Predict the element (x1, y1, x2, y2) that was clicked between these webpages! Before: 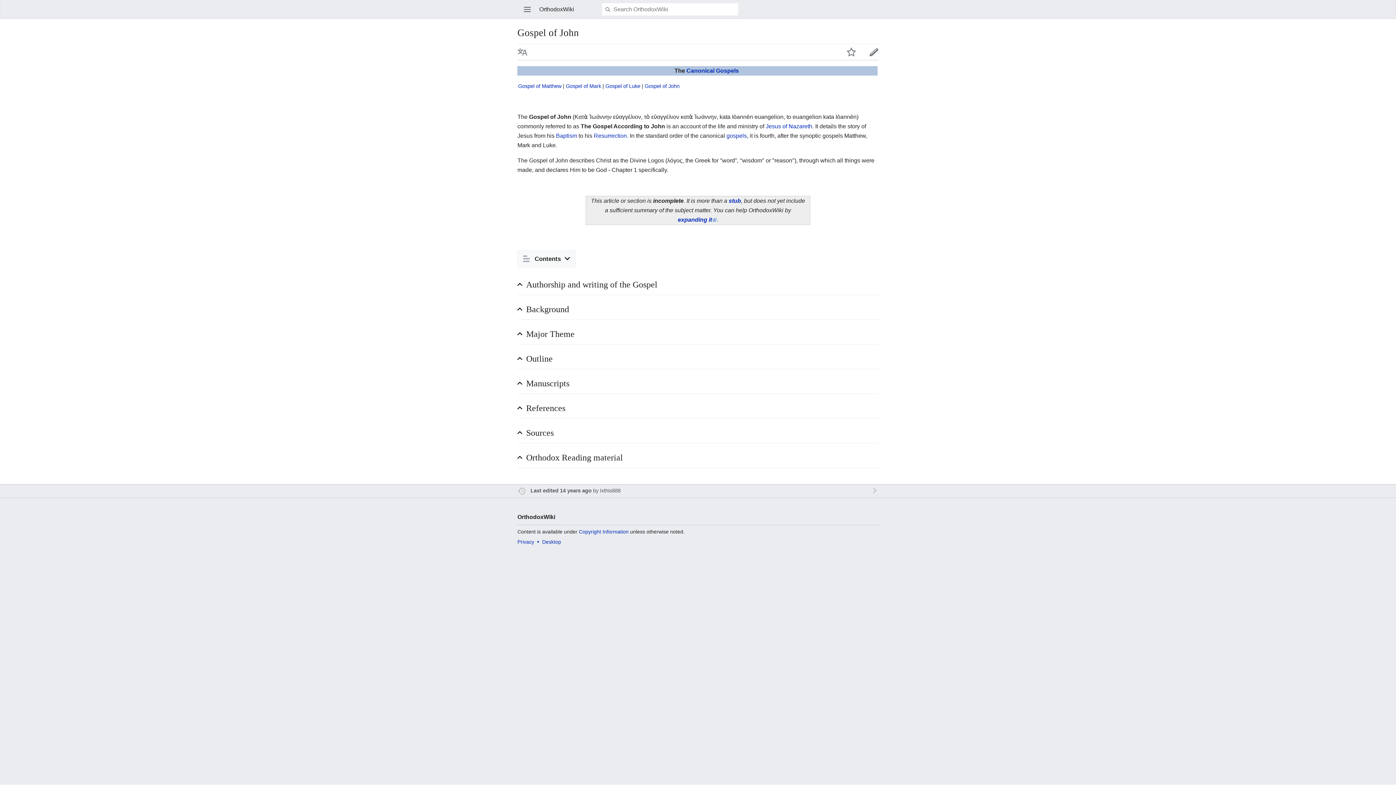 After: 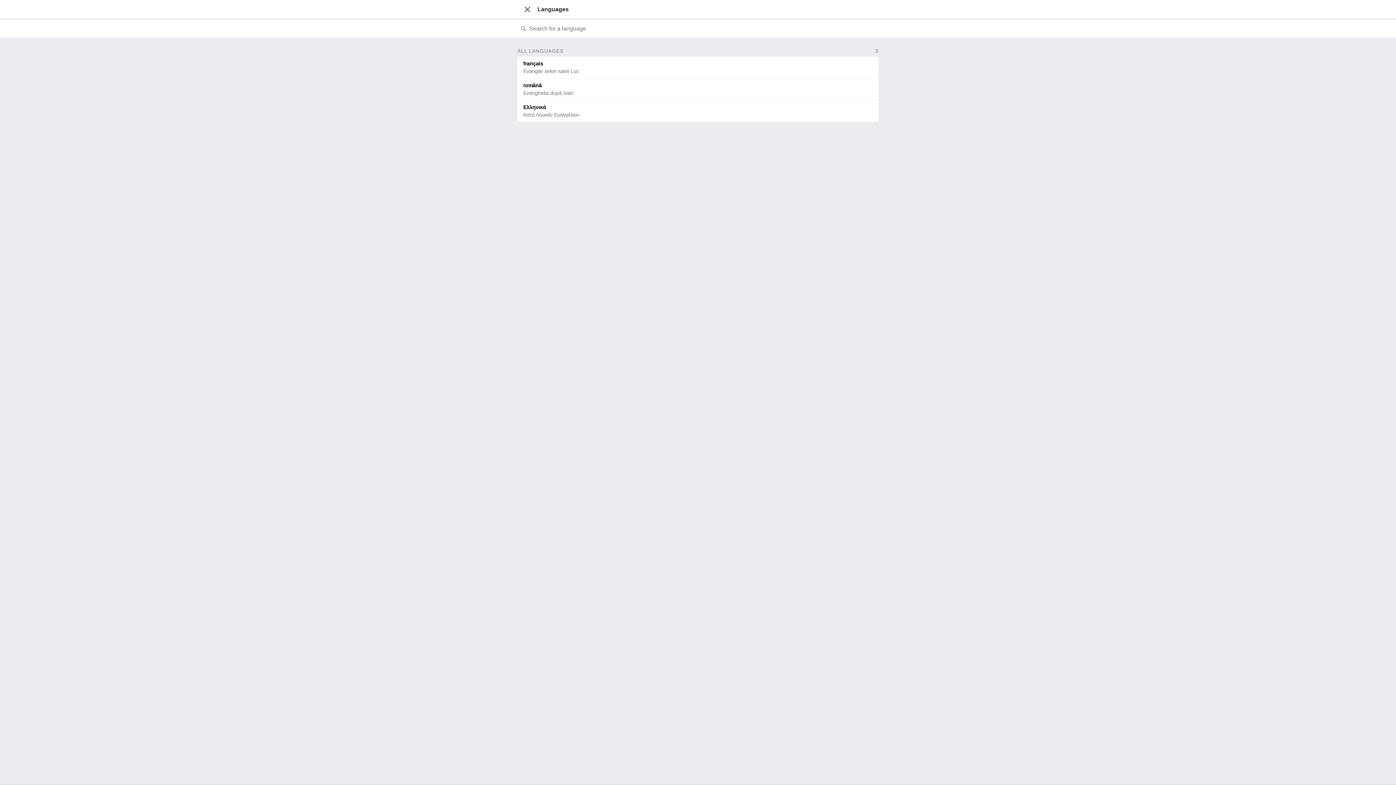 Action: label: Read in another language bbox: (511, 47, 533, 56)